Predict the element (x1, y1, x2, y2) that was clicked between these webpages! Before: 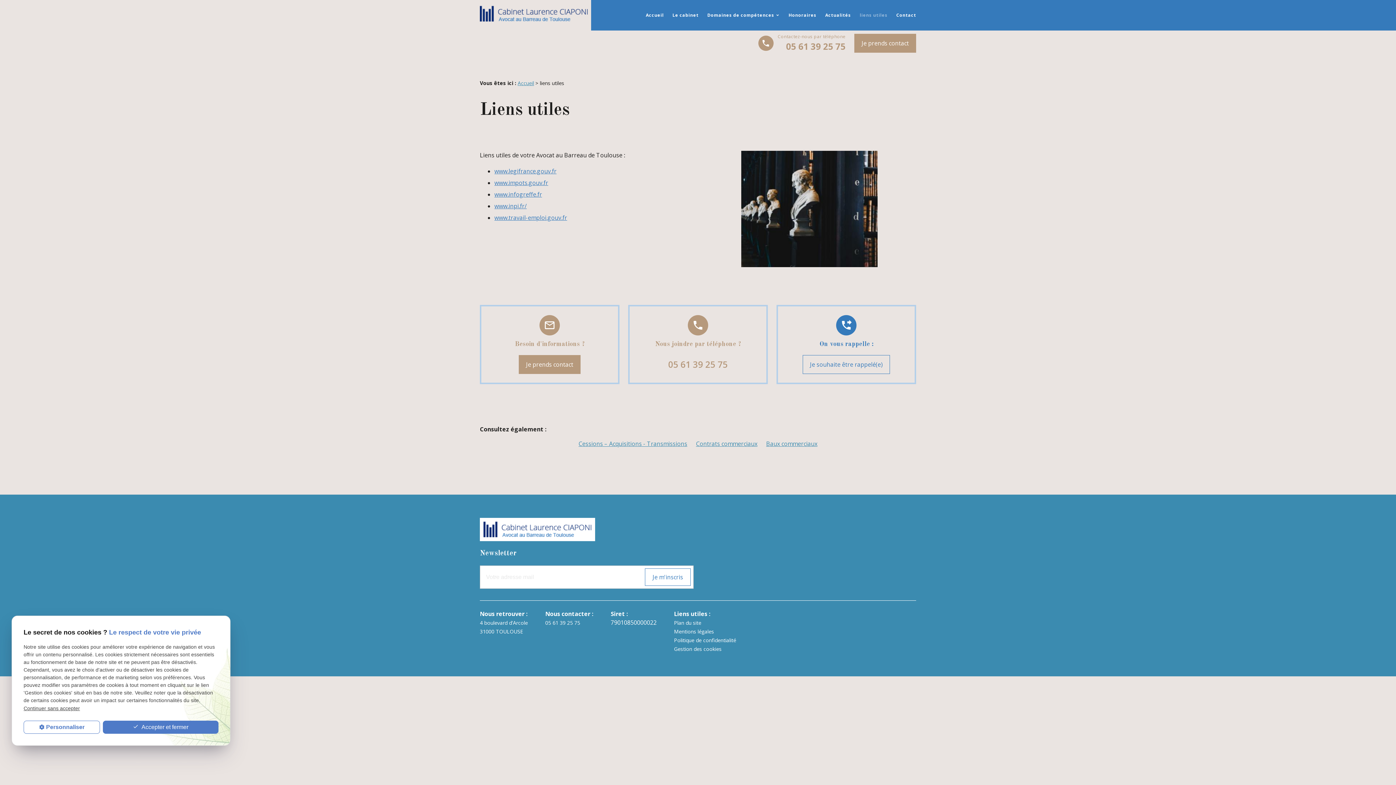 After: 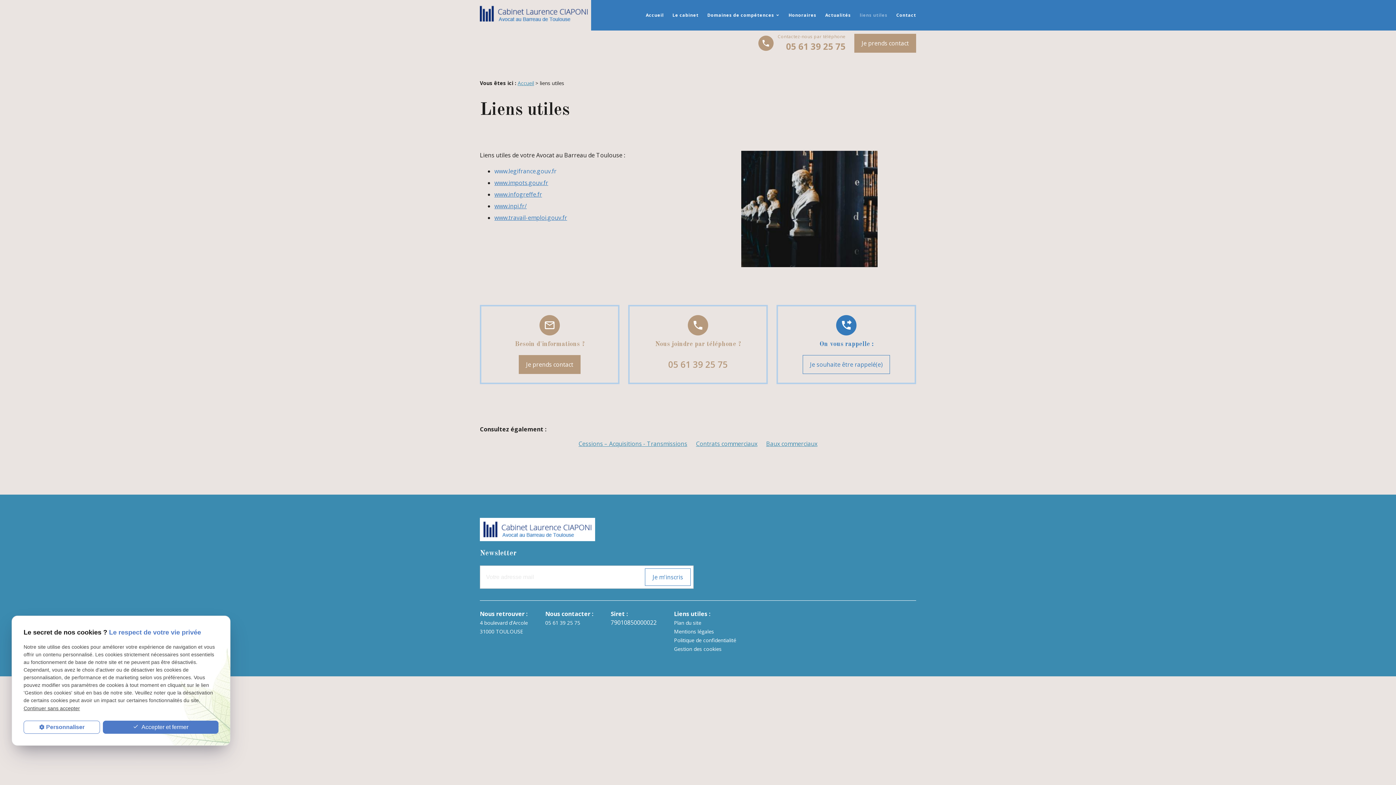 Action: label: www.legifrance.gouv.fr bbox: (494, 167, 556, 175)